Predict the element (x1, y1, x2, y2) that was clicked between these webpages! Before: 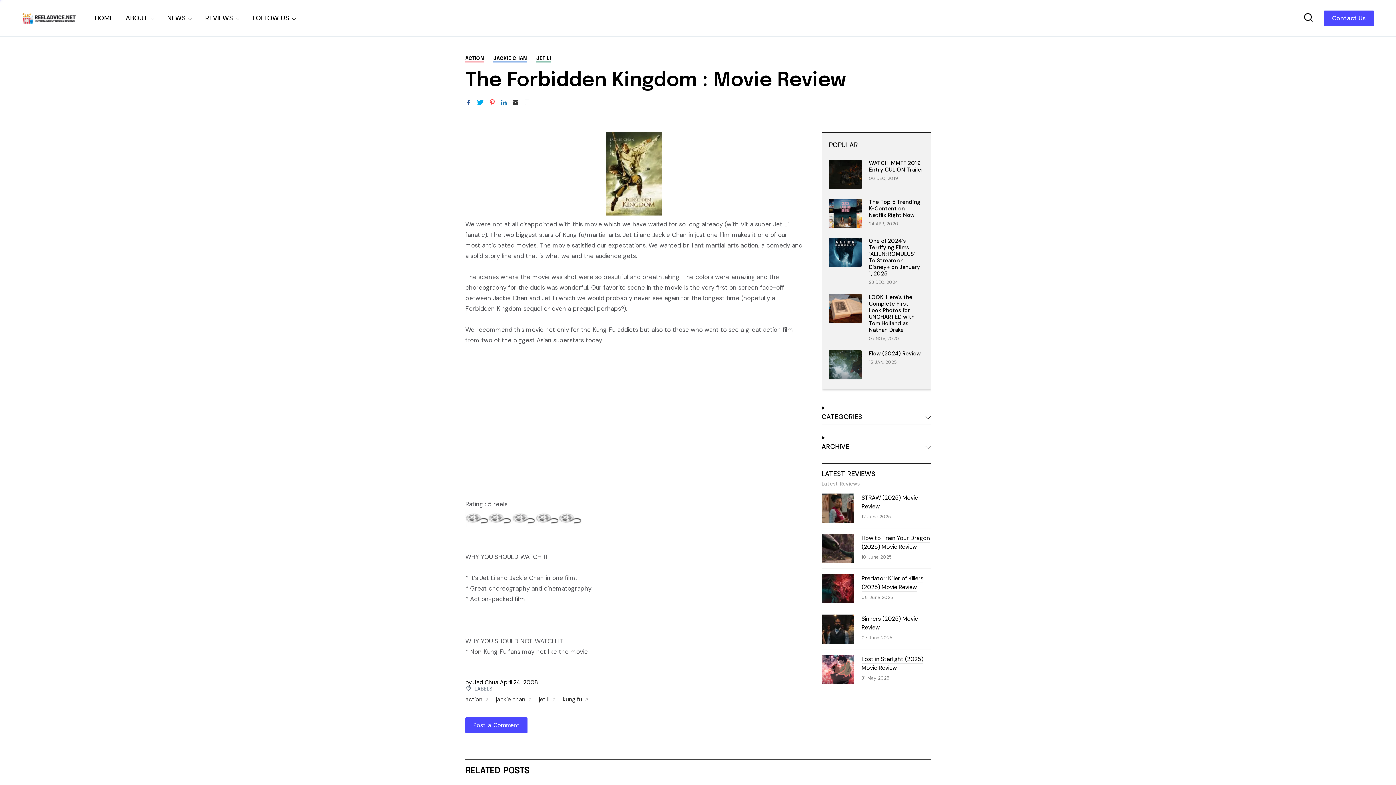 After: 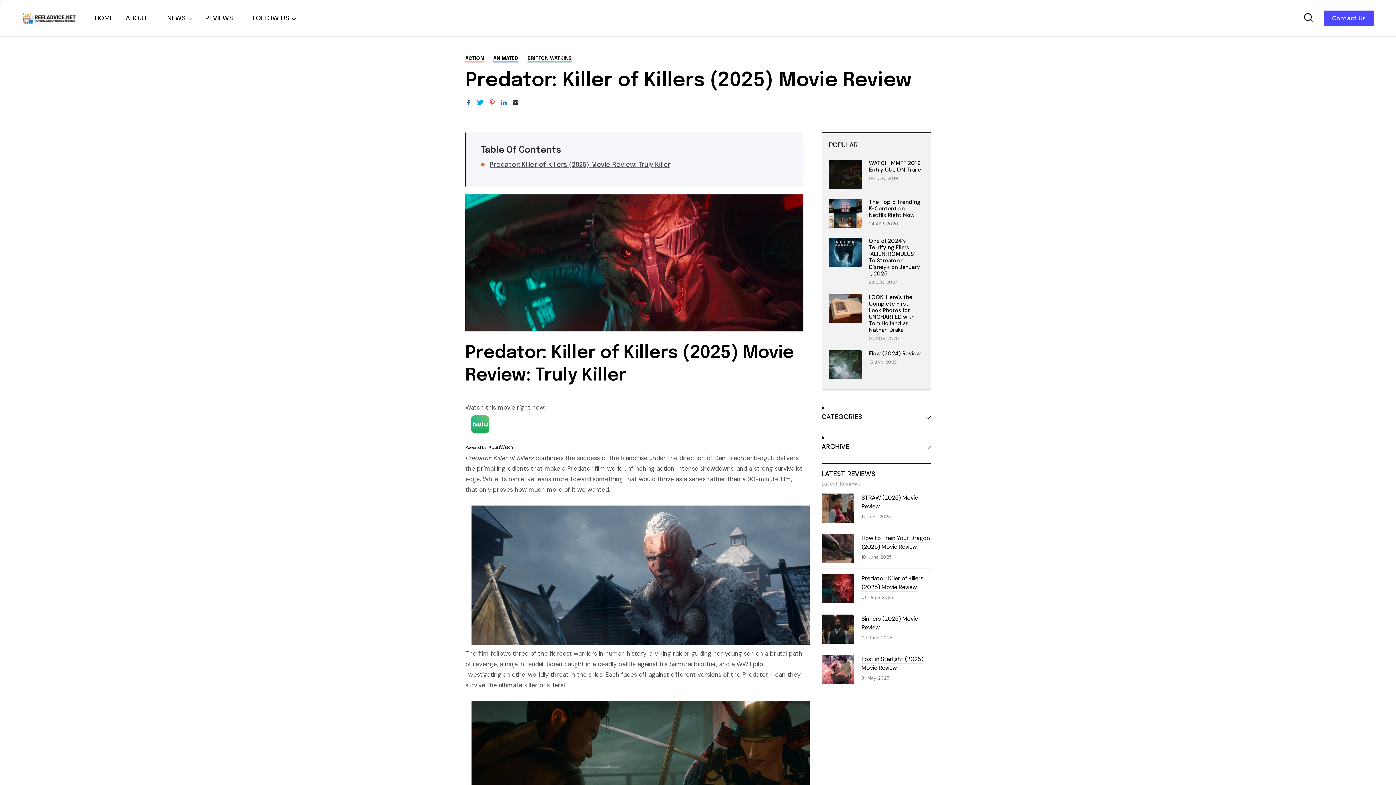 Action: bbox: (821, 574, 861, 603)